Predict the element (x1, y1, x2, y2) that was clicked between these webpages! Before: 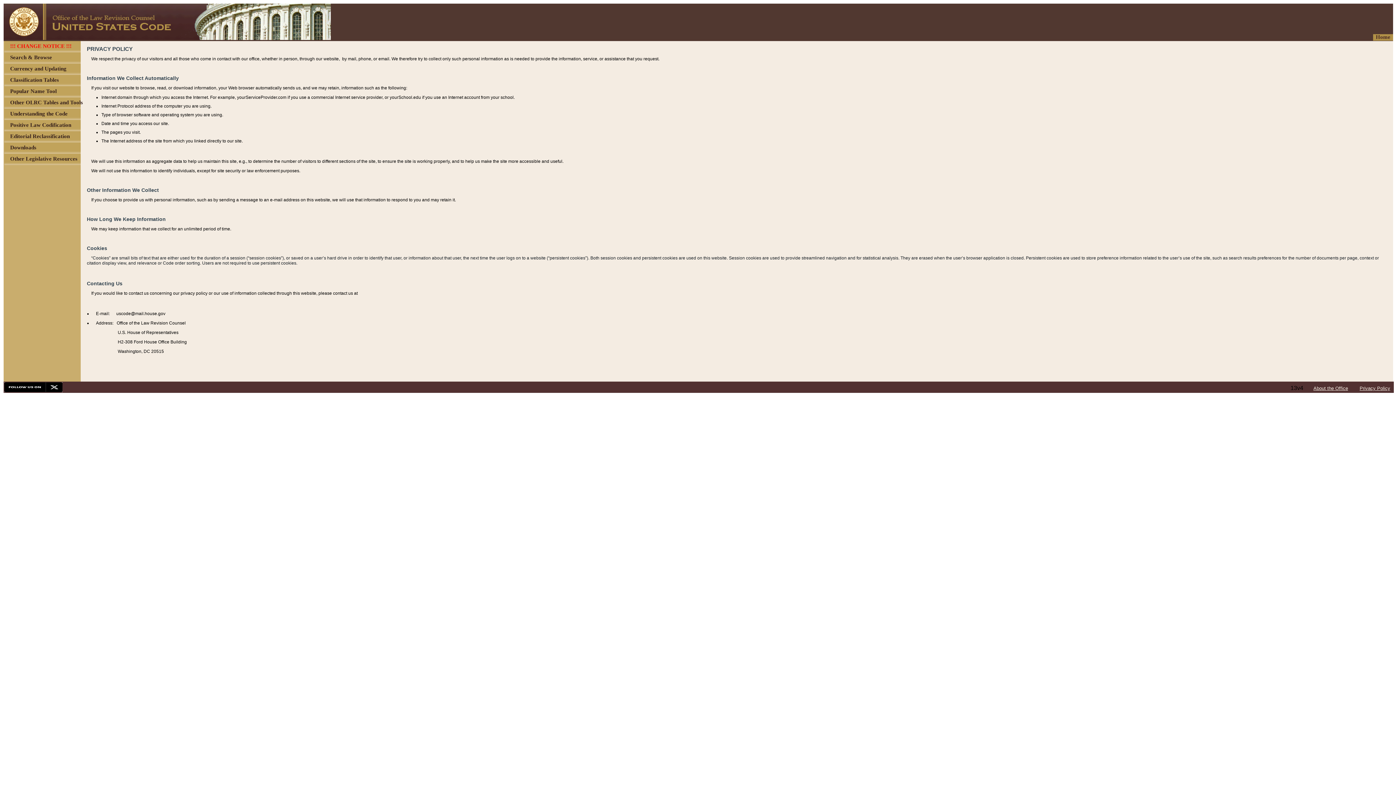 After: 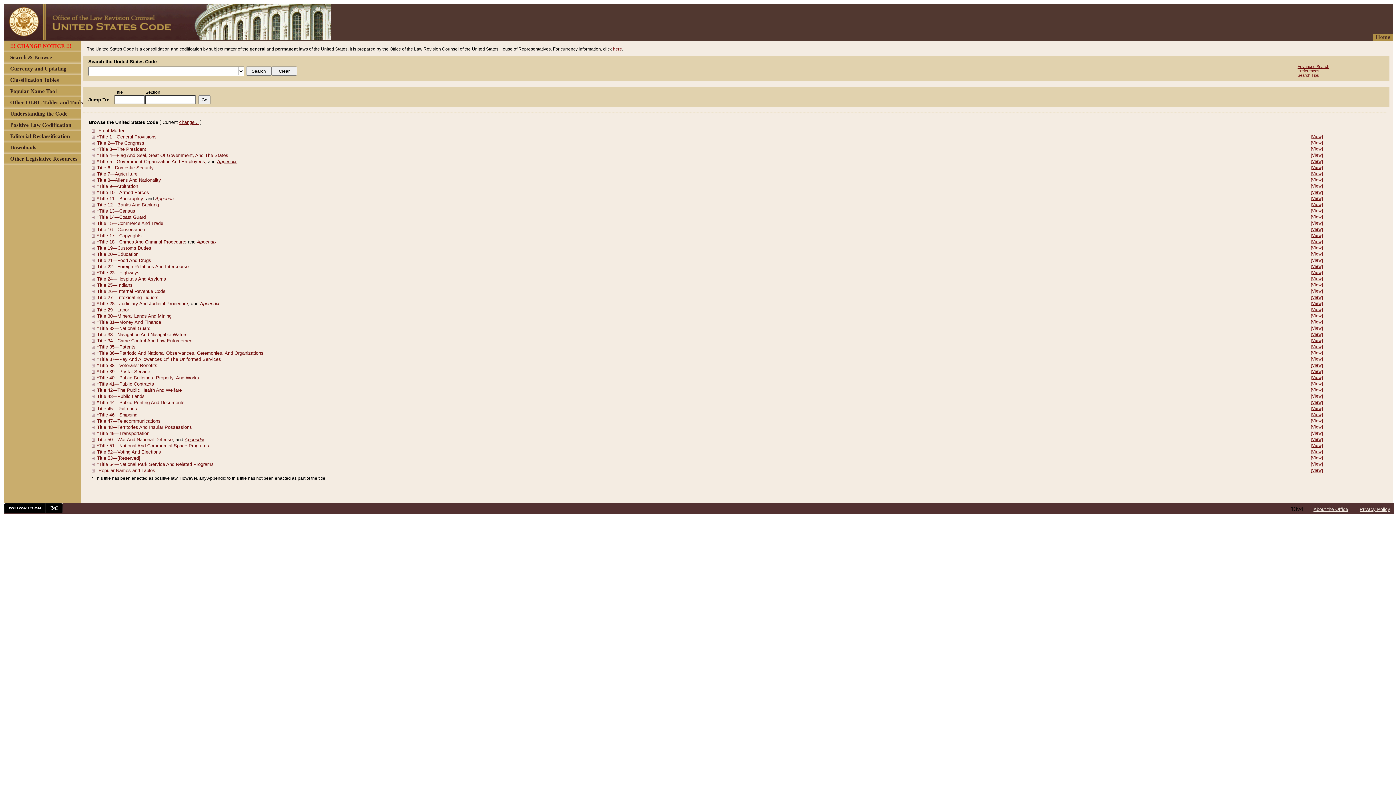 Action: bbox: (1376, 34, 1390, 40) label: Home